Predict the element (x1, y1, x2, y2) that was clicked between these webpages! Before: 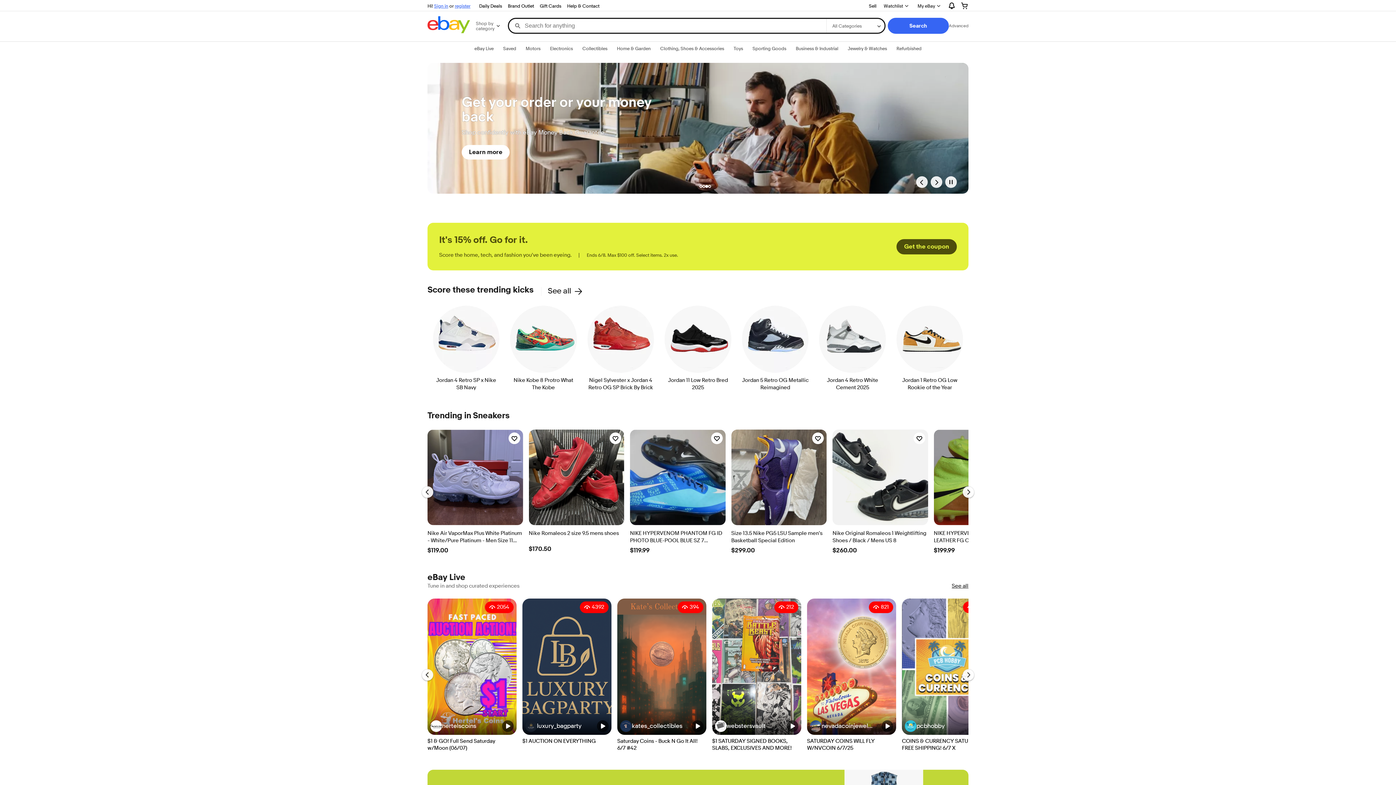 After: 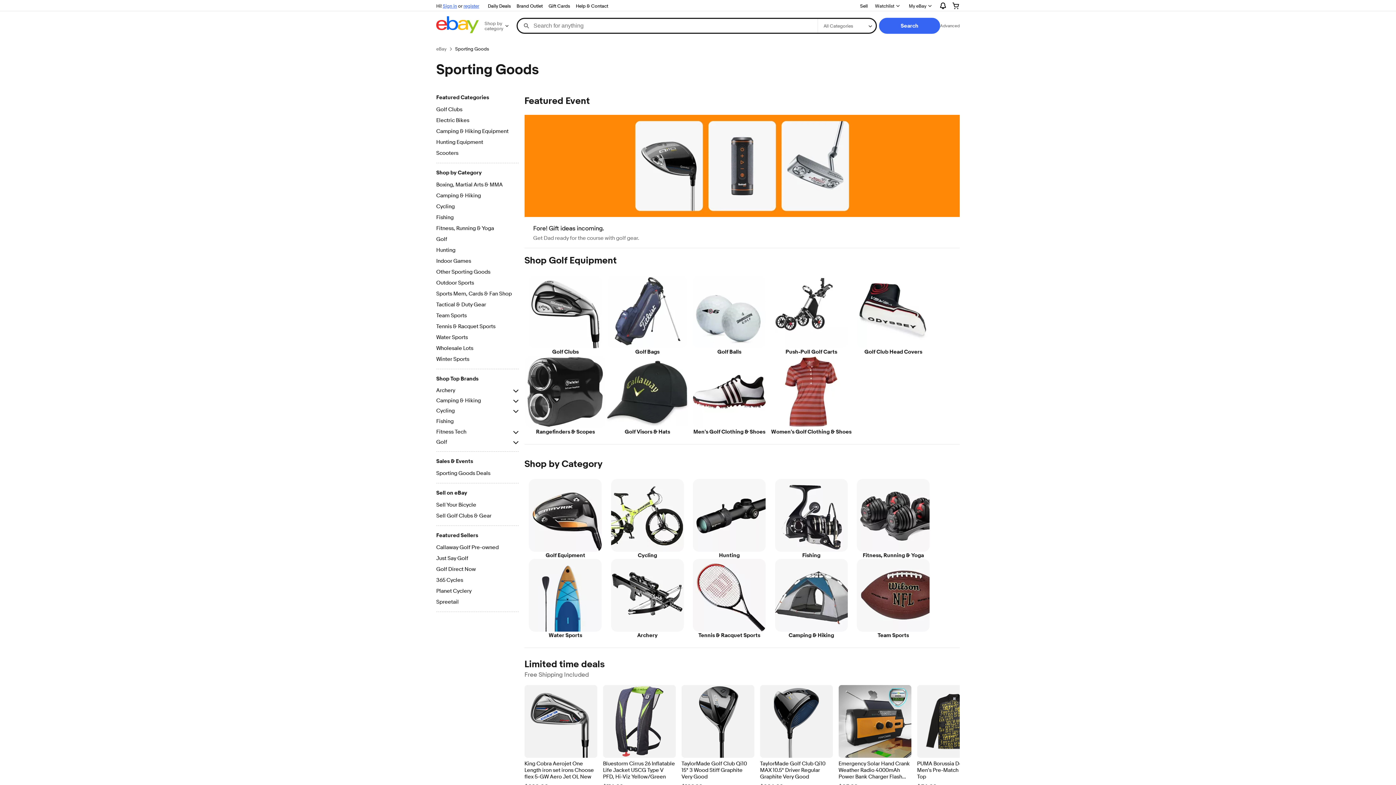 Action: bbox: (752, 45, 786, 51) label: Sporting Goods